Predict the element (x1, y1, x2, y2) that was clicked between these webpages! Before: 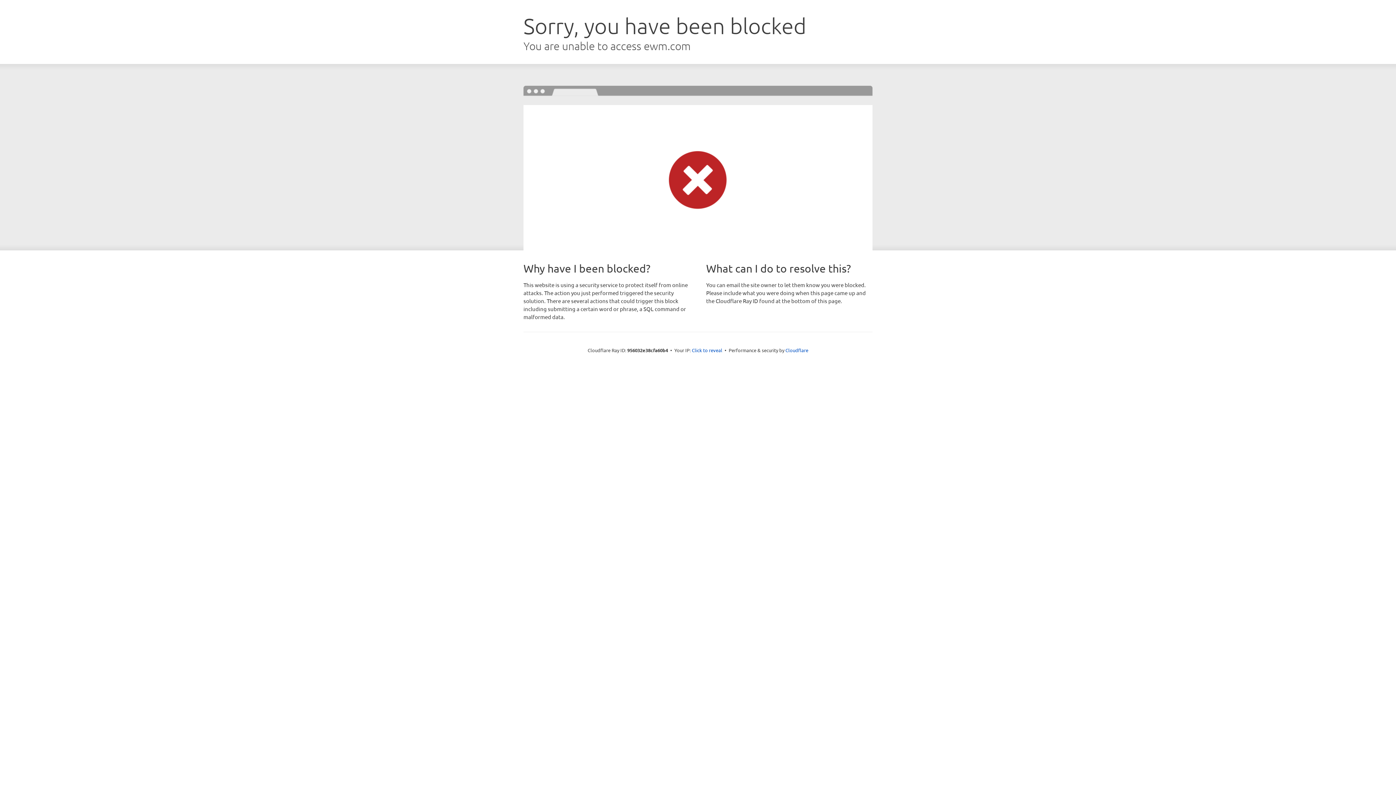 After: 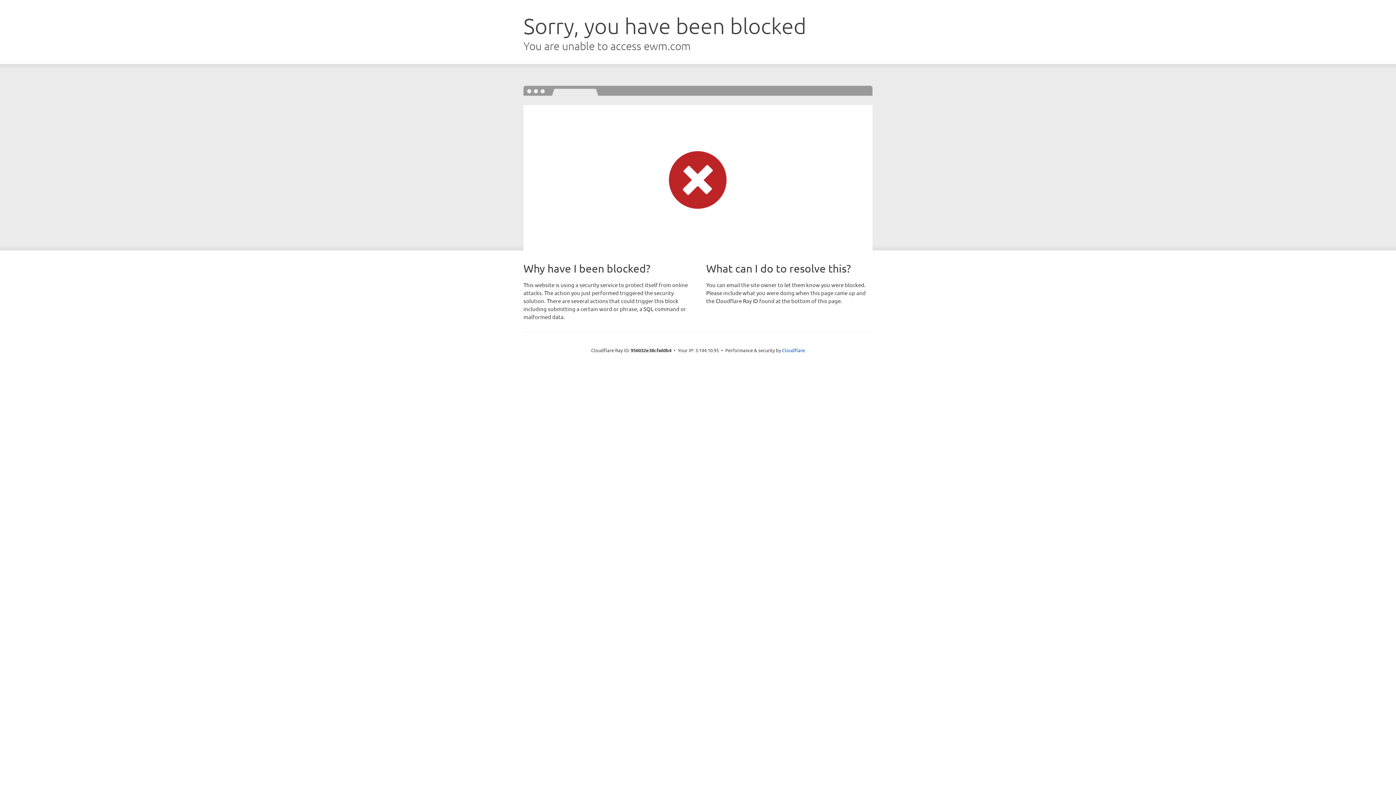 Action: bbox: (692, 346, 722, 353) label: Click to reveal